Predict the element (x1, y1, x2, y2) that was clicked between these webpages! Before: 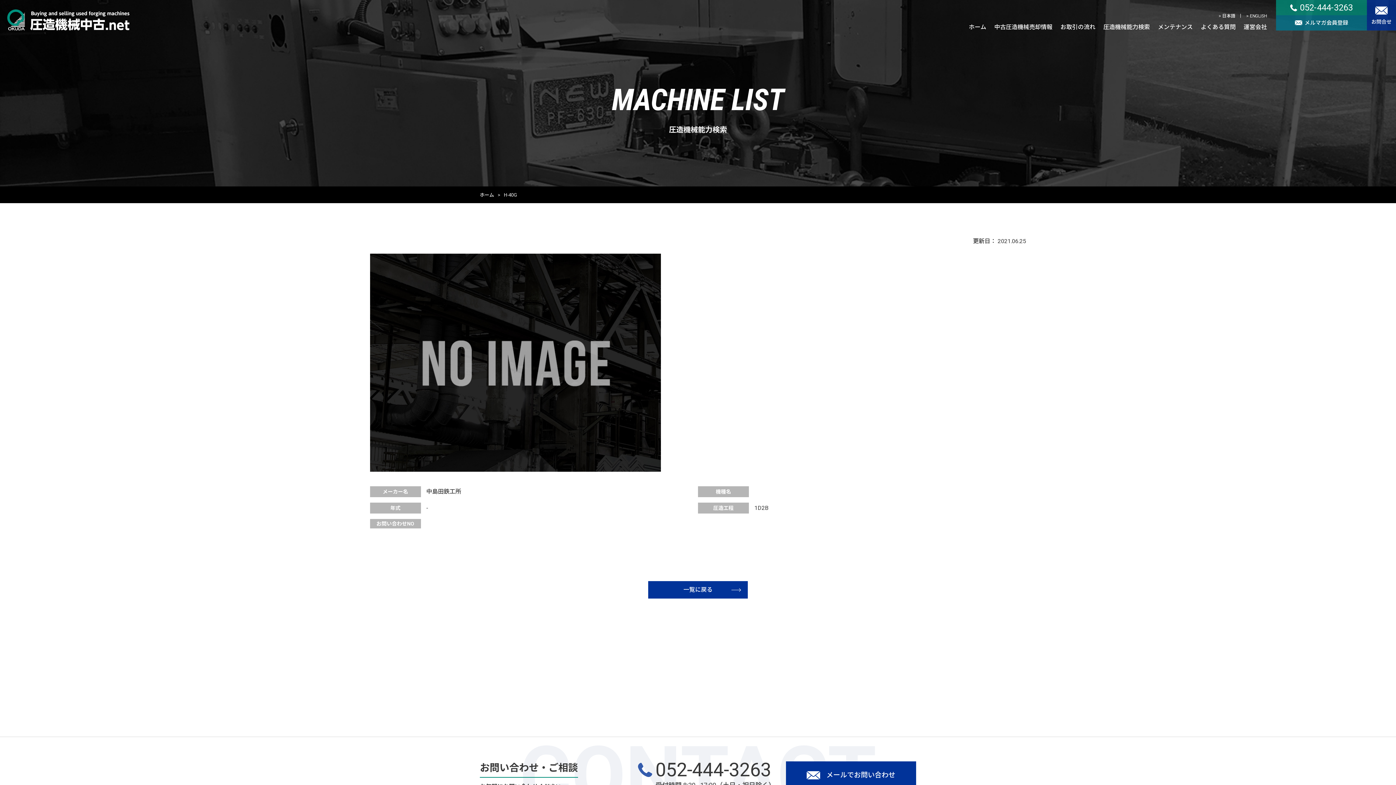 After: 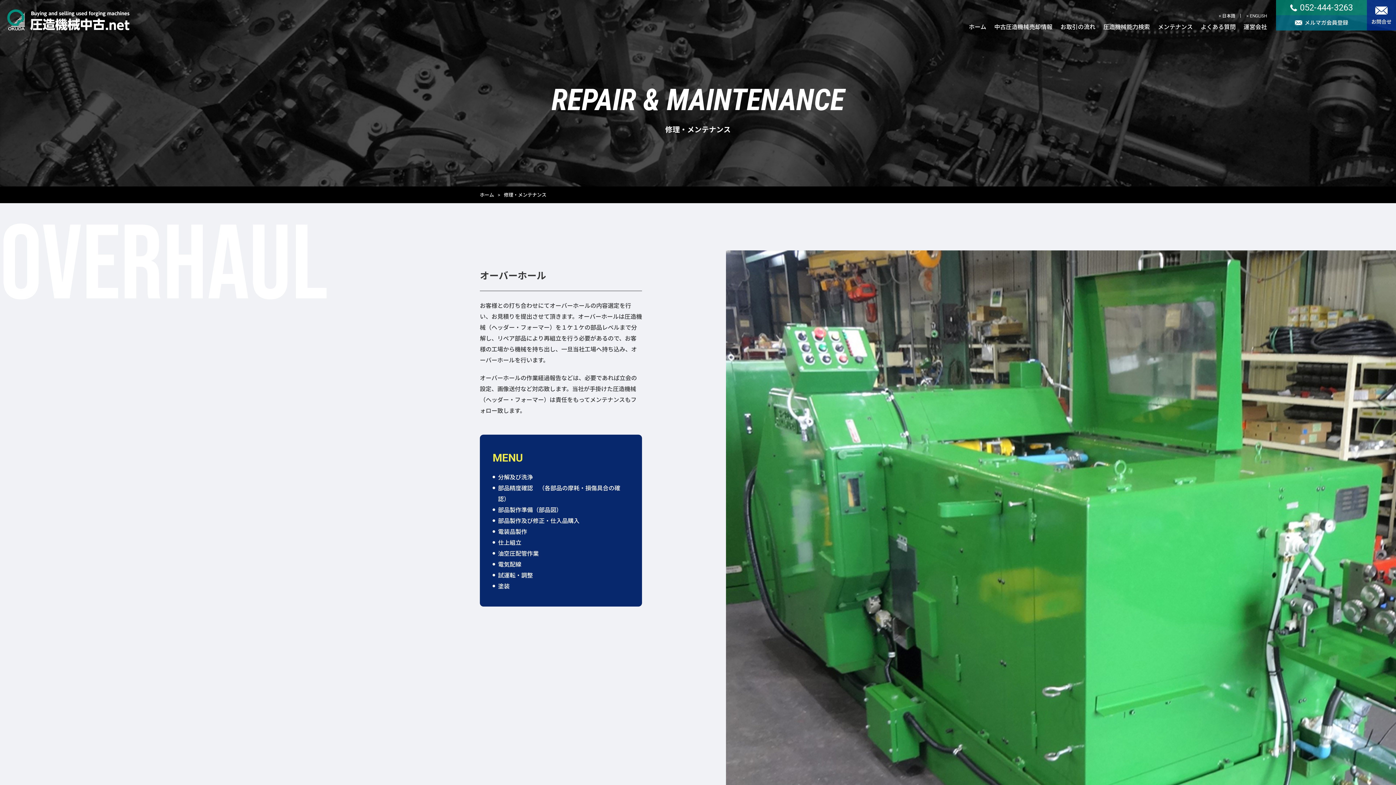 Action: bbox: (1158, 23, 1193, 30) label: メンテナンス